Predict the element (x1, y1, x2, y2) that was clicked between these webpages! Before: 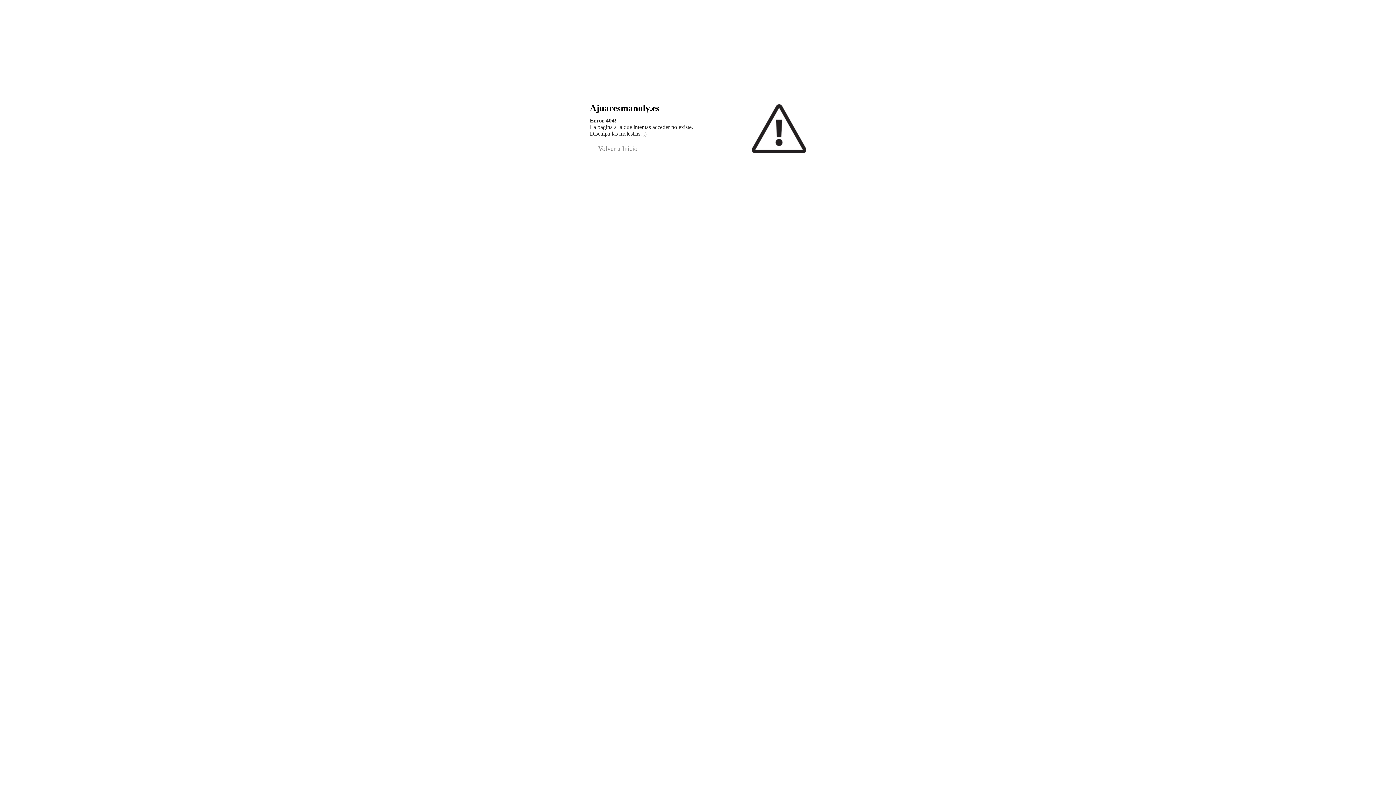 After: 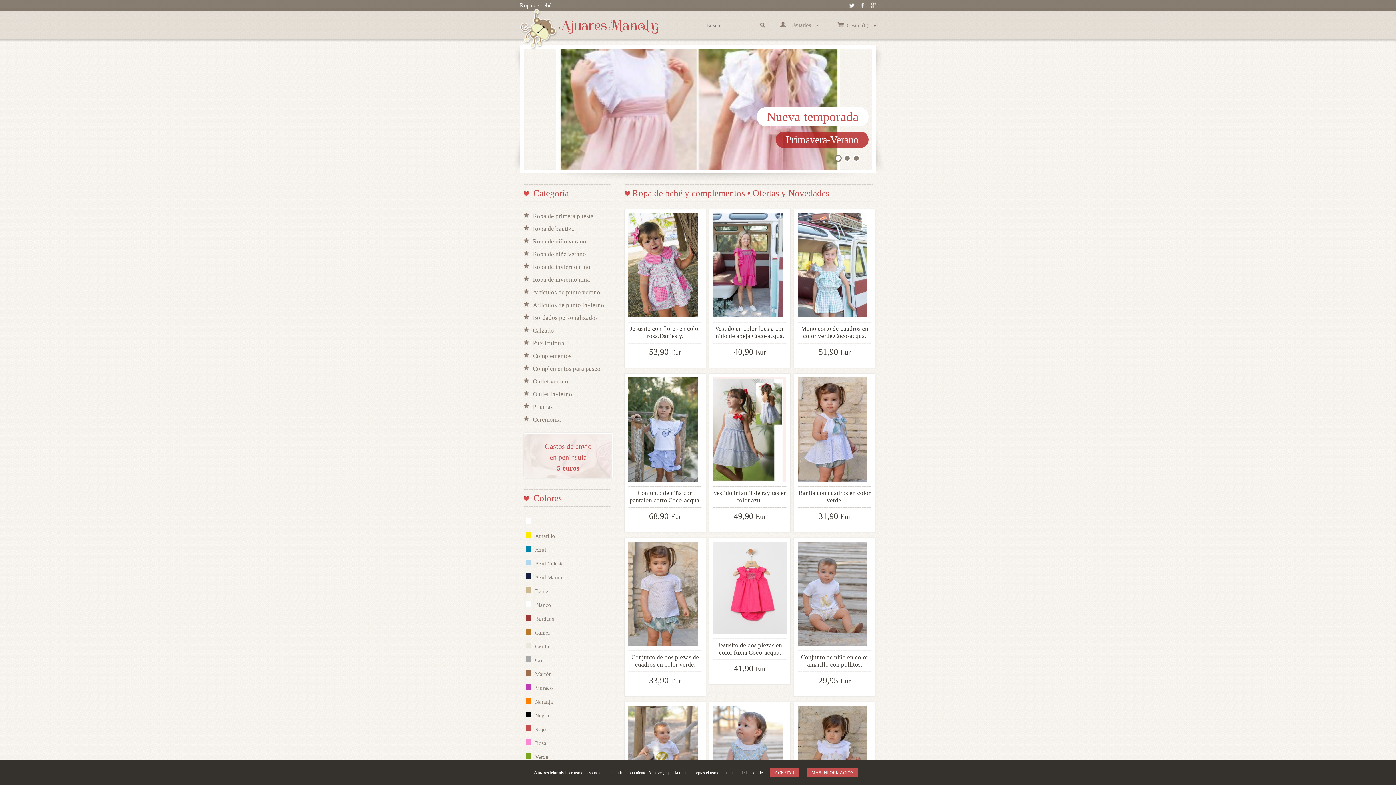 Action: label: ← Volver a Inicio bbox: (590, 144, 637, 152)